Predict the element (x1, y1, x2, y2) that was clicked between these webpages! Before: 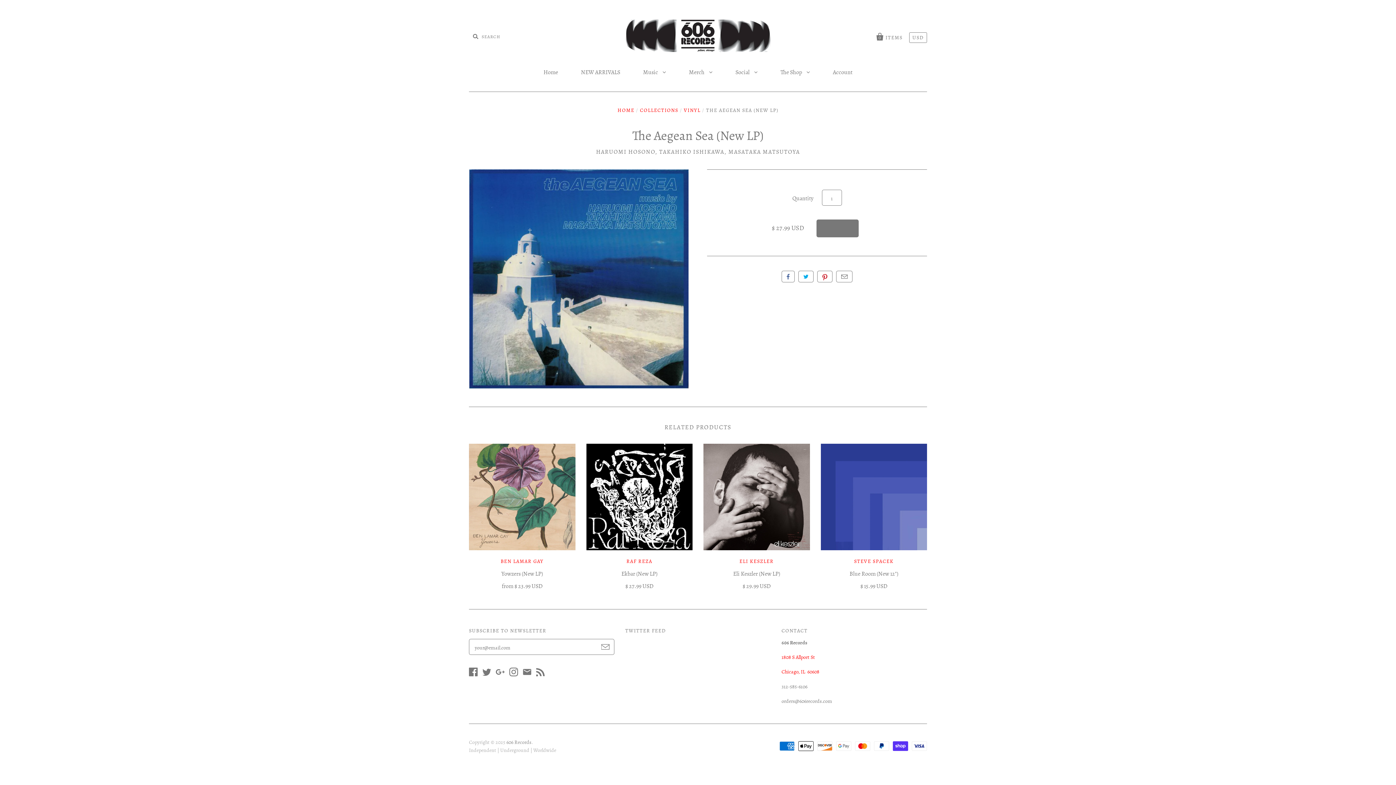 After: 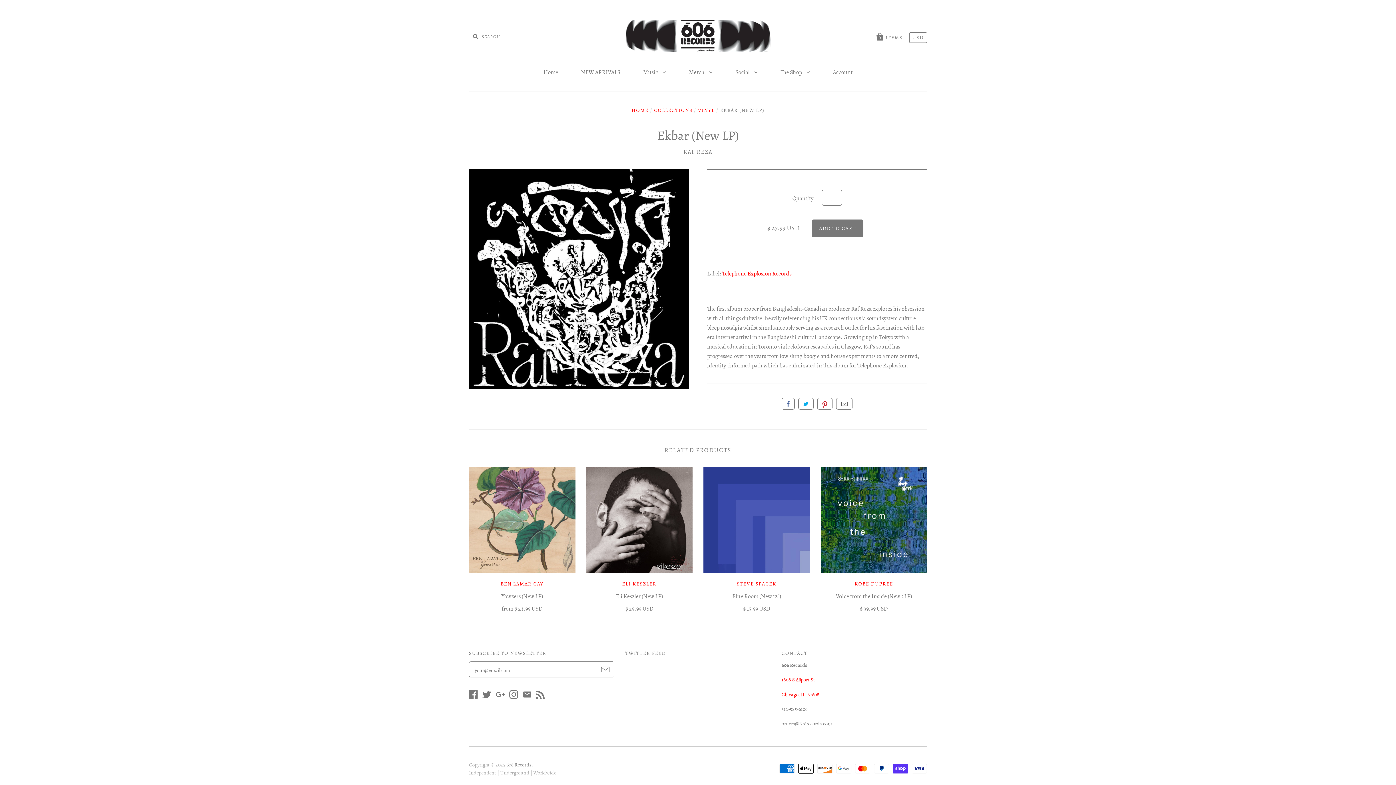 Action: bbox: (586, 444, 692, 550)